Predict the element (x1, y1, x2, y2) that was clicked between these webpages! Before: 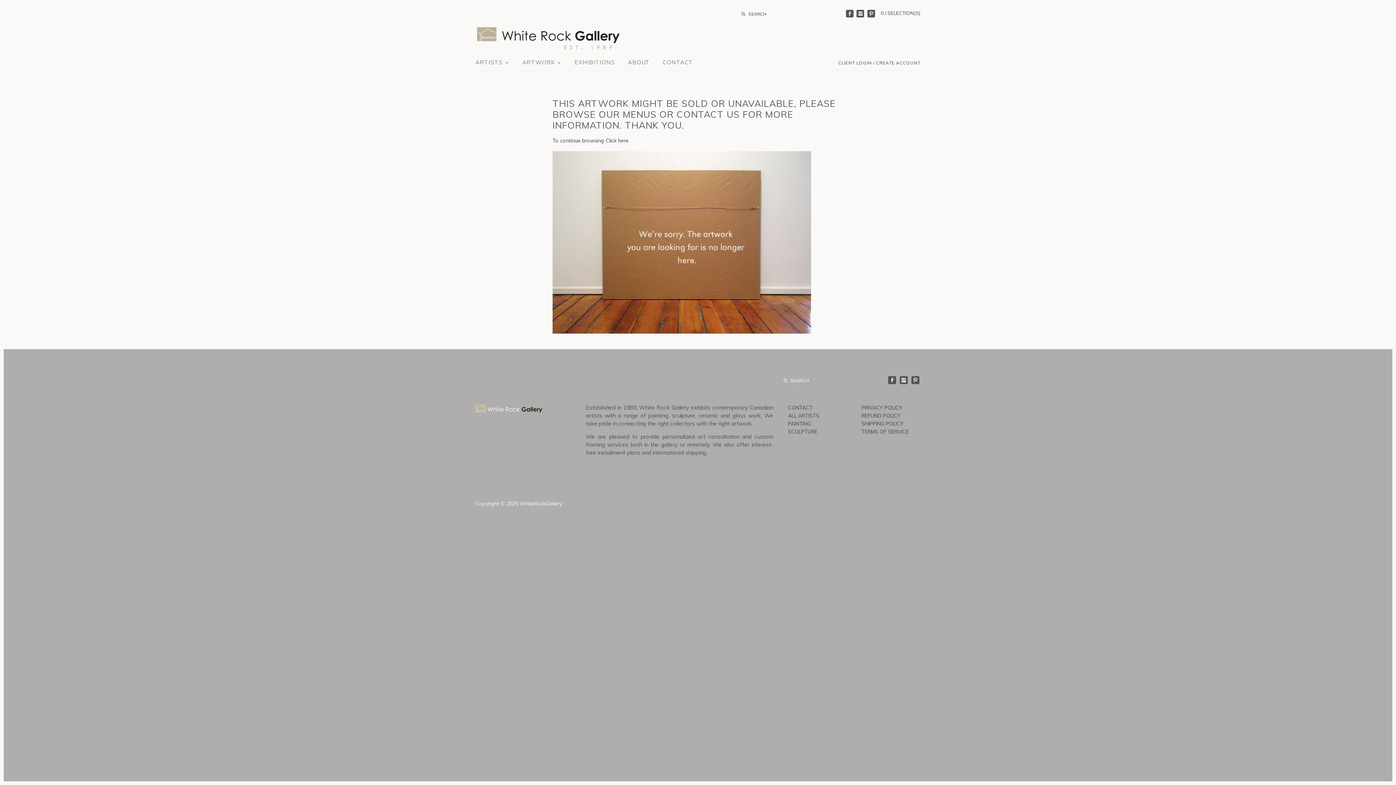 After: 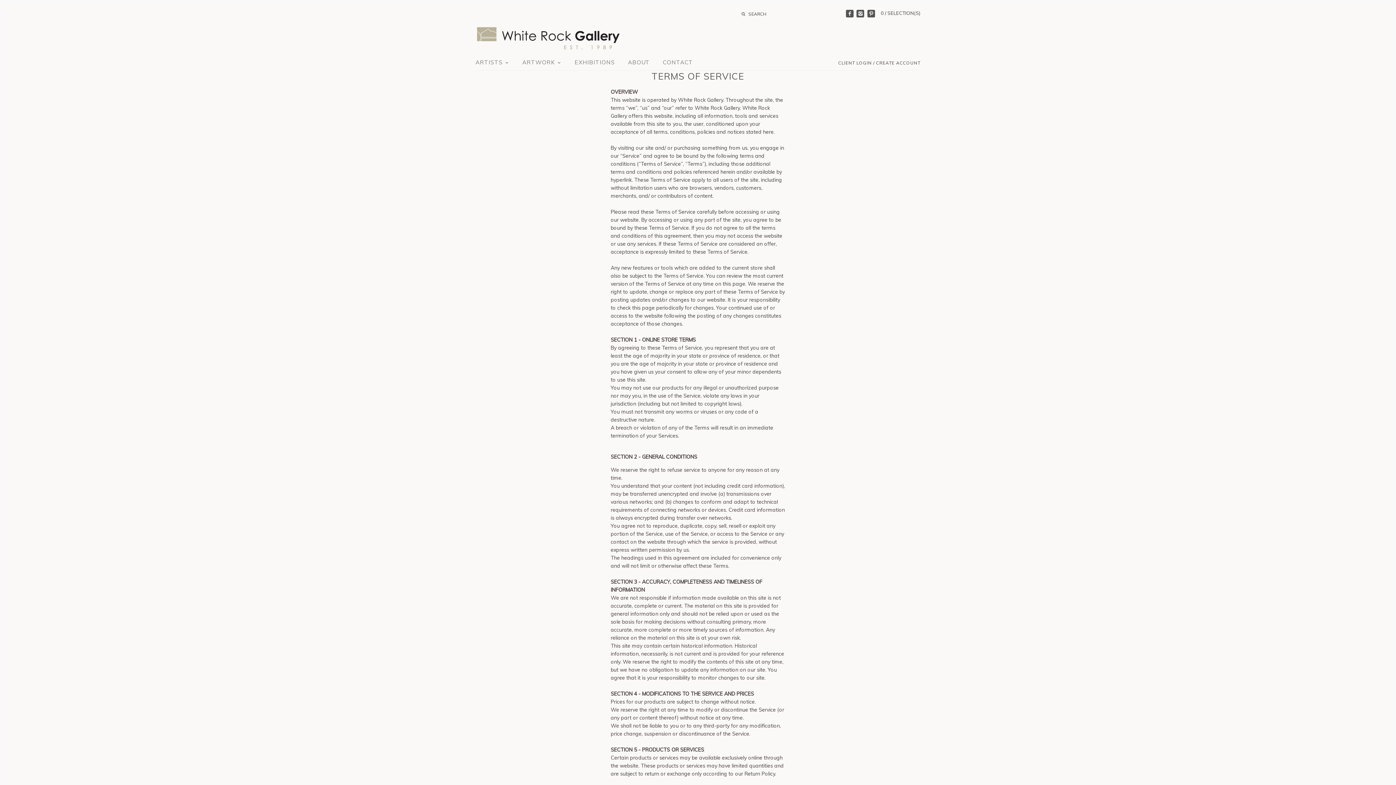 Action: label: TERMS OF SERVICE bbox: (861, 428, 909, 435)